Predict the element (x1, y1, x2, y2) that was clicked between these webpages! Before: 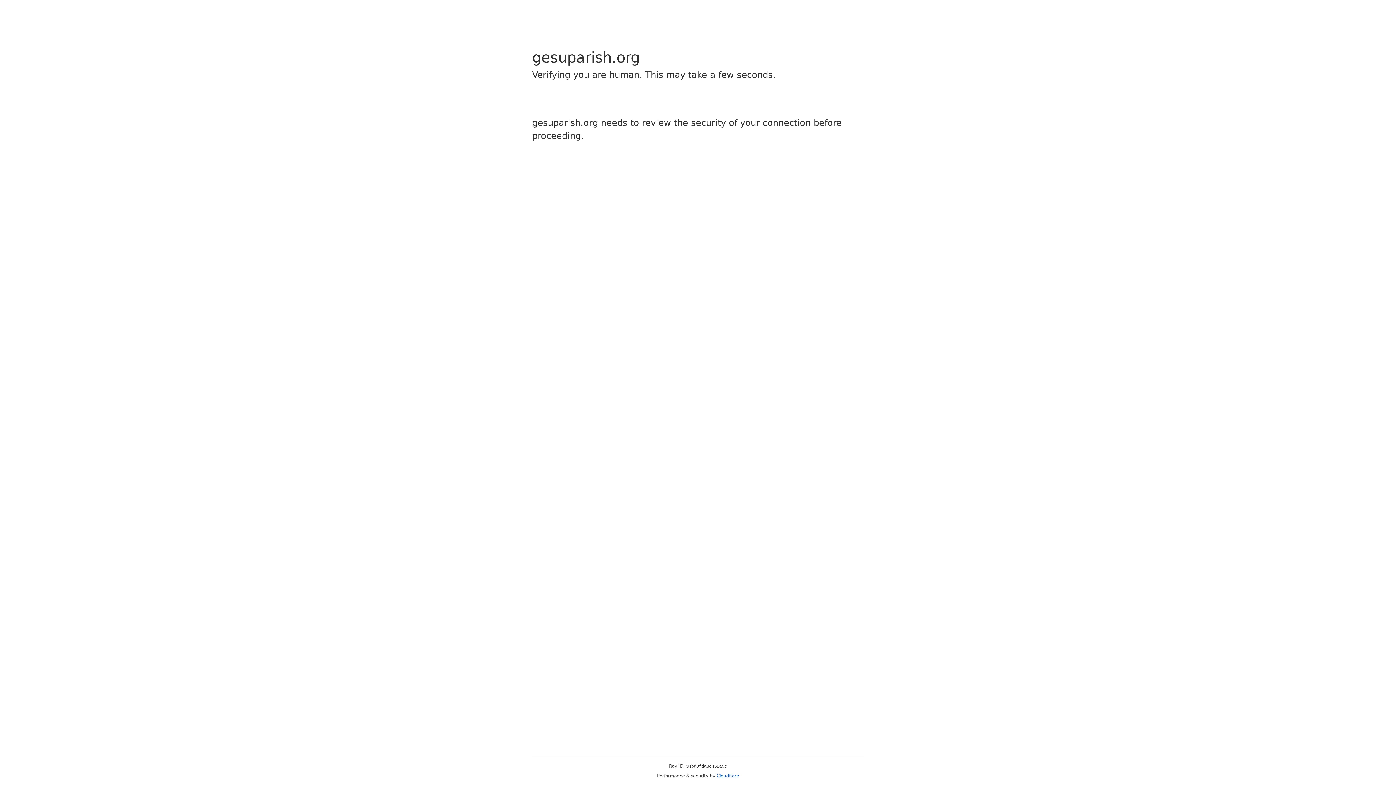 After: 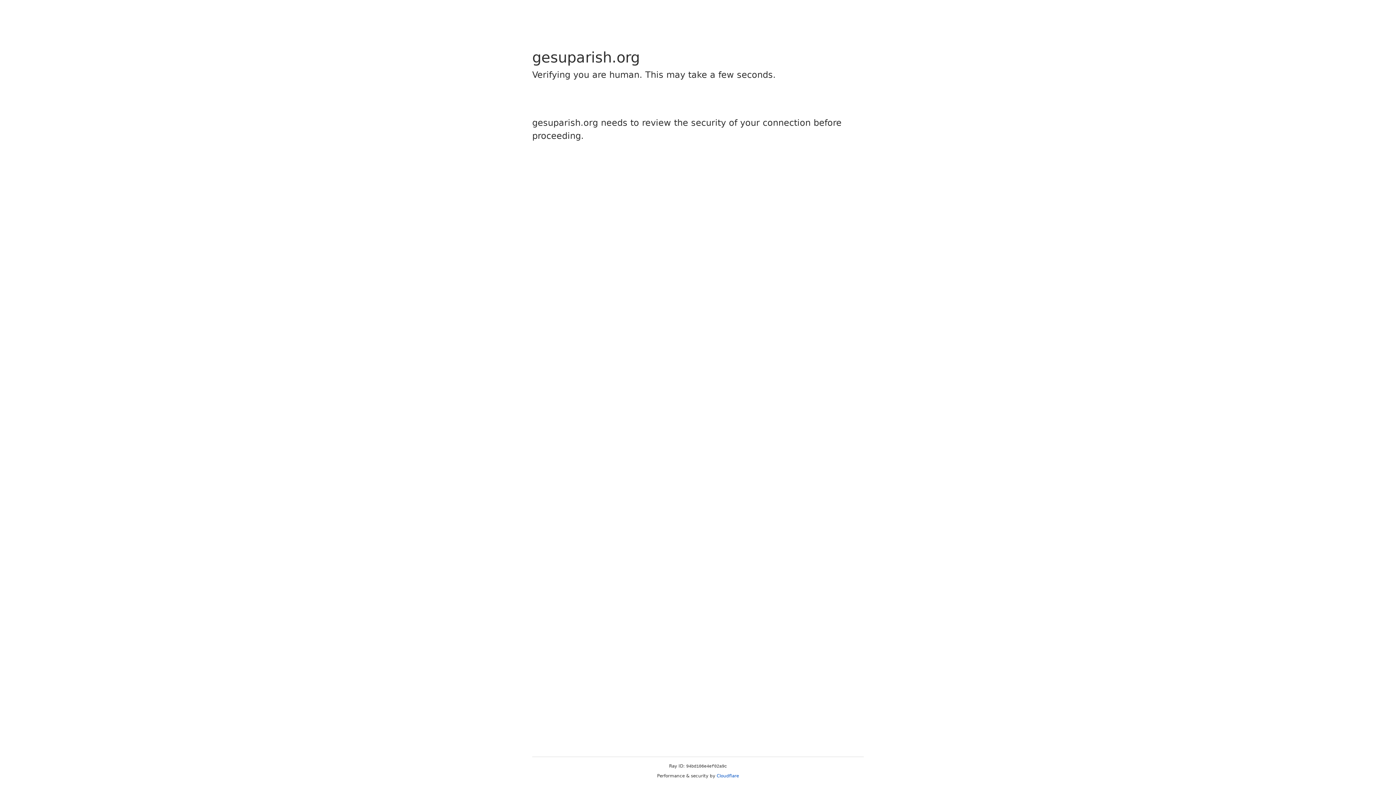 Action: bbox: (716, 773, 739, 778) label: Cloudflare